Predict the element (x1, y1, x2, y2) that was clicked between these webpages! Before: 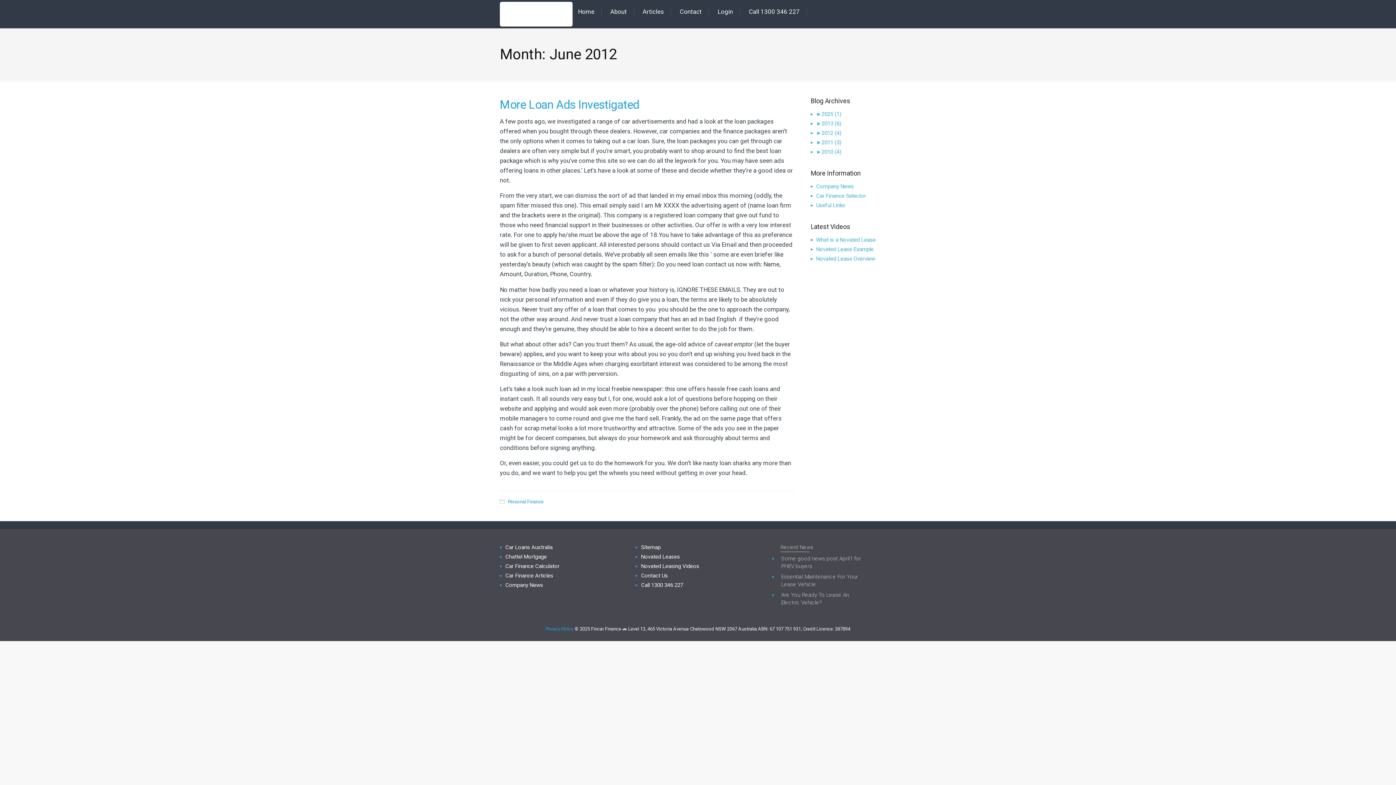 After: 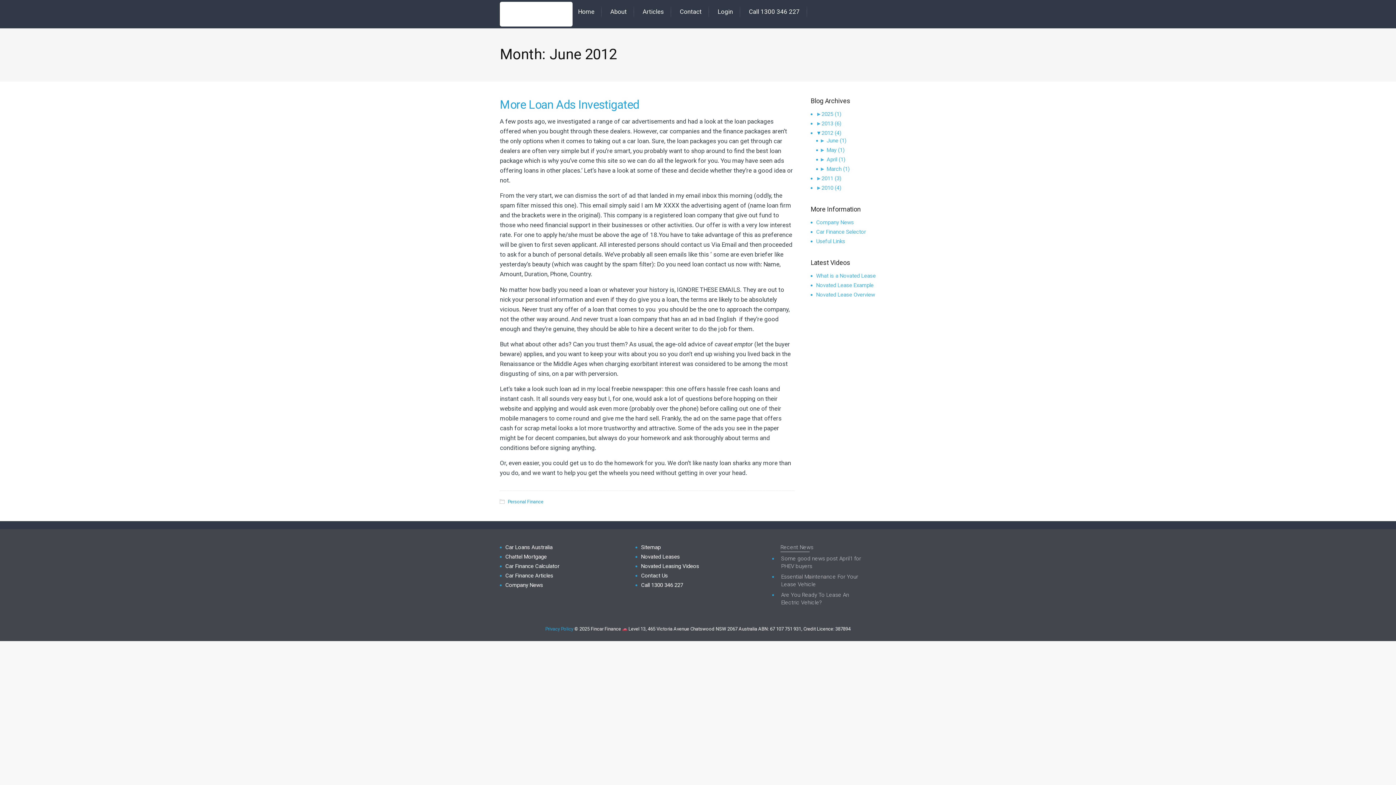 Action: label: ► bbox: (816, 129, 821, 136)